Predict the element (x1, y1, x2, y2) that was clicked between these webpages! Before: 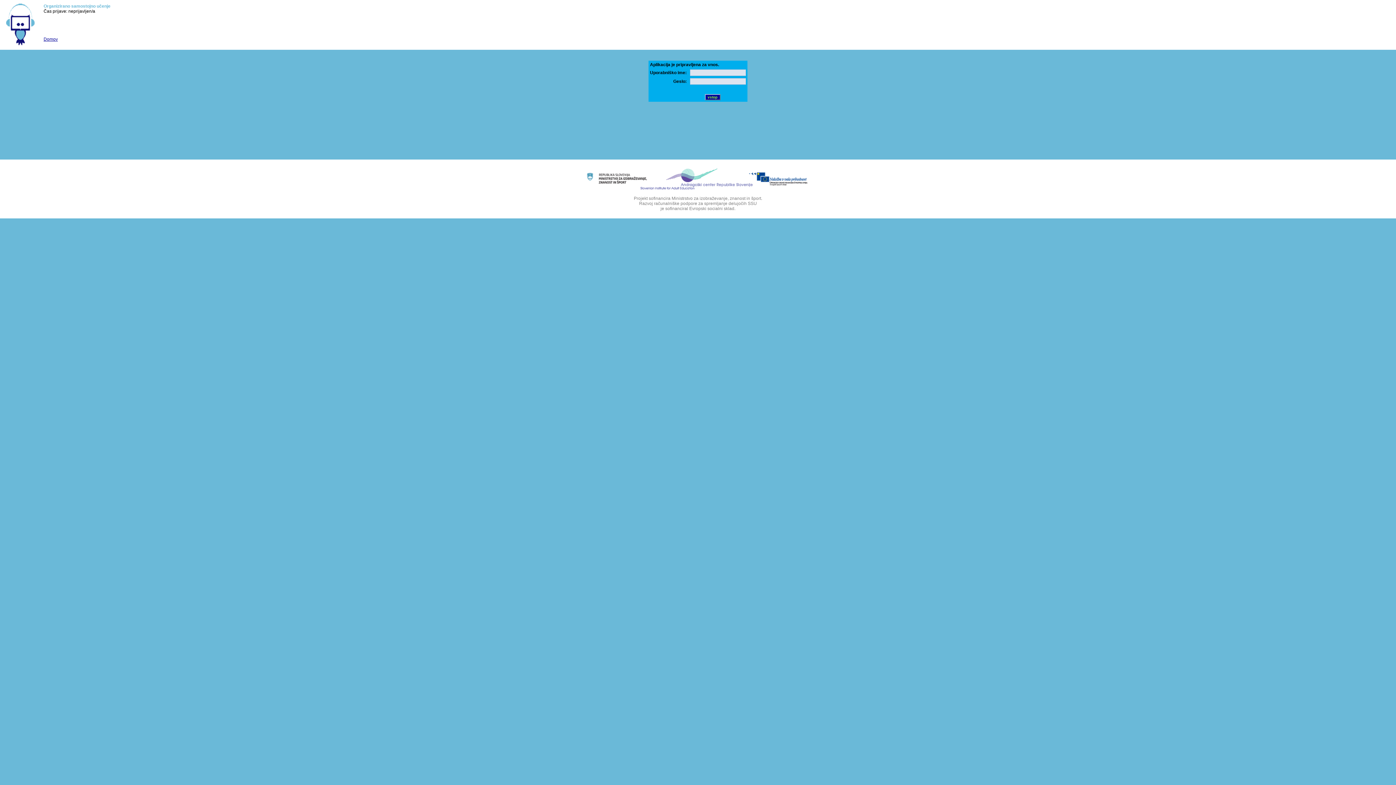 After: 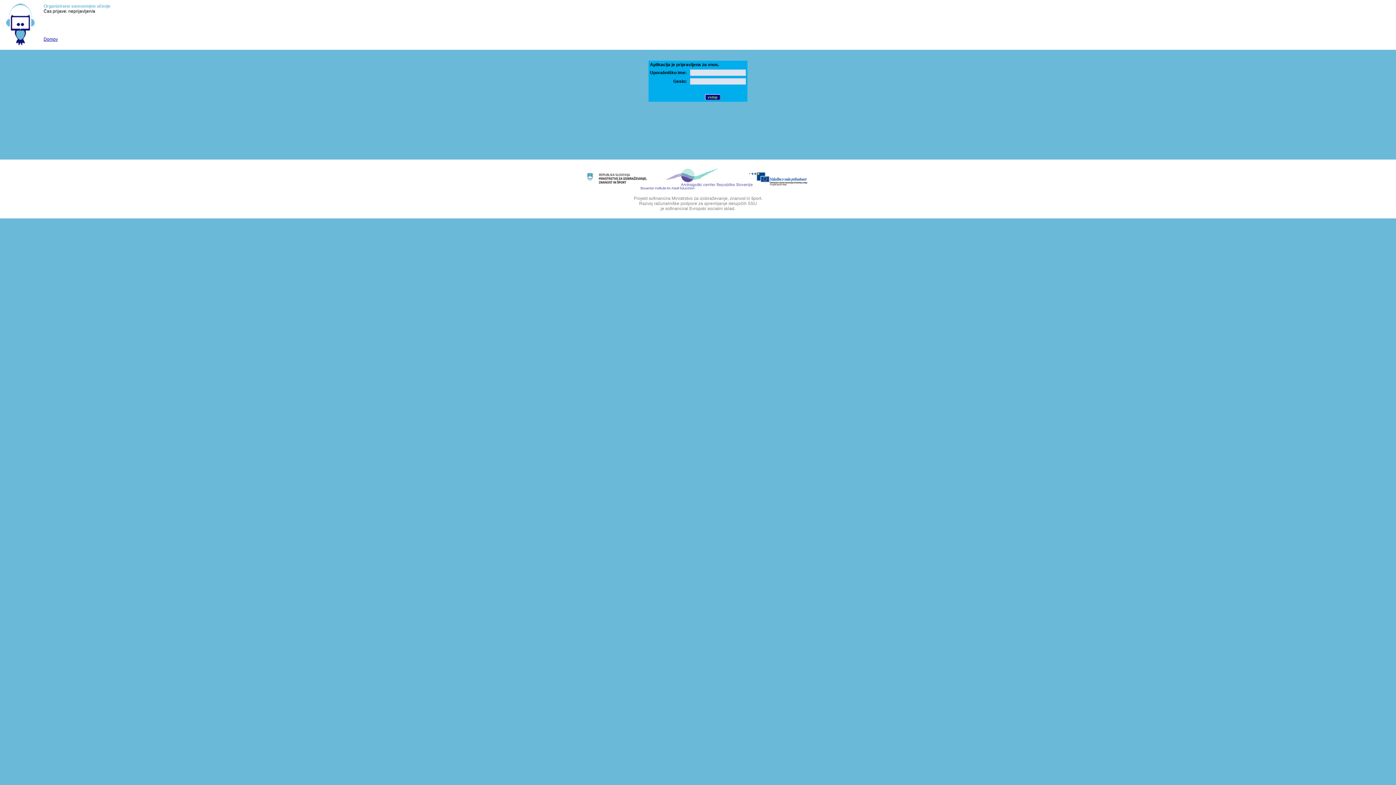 Action: bbox: (3, 42, 36, 47)